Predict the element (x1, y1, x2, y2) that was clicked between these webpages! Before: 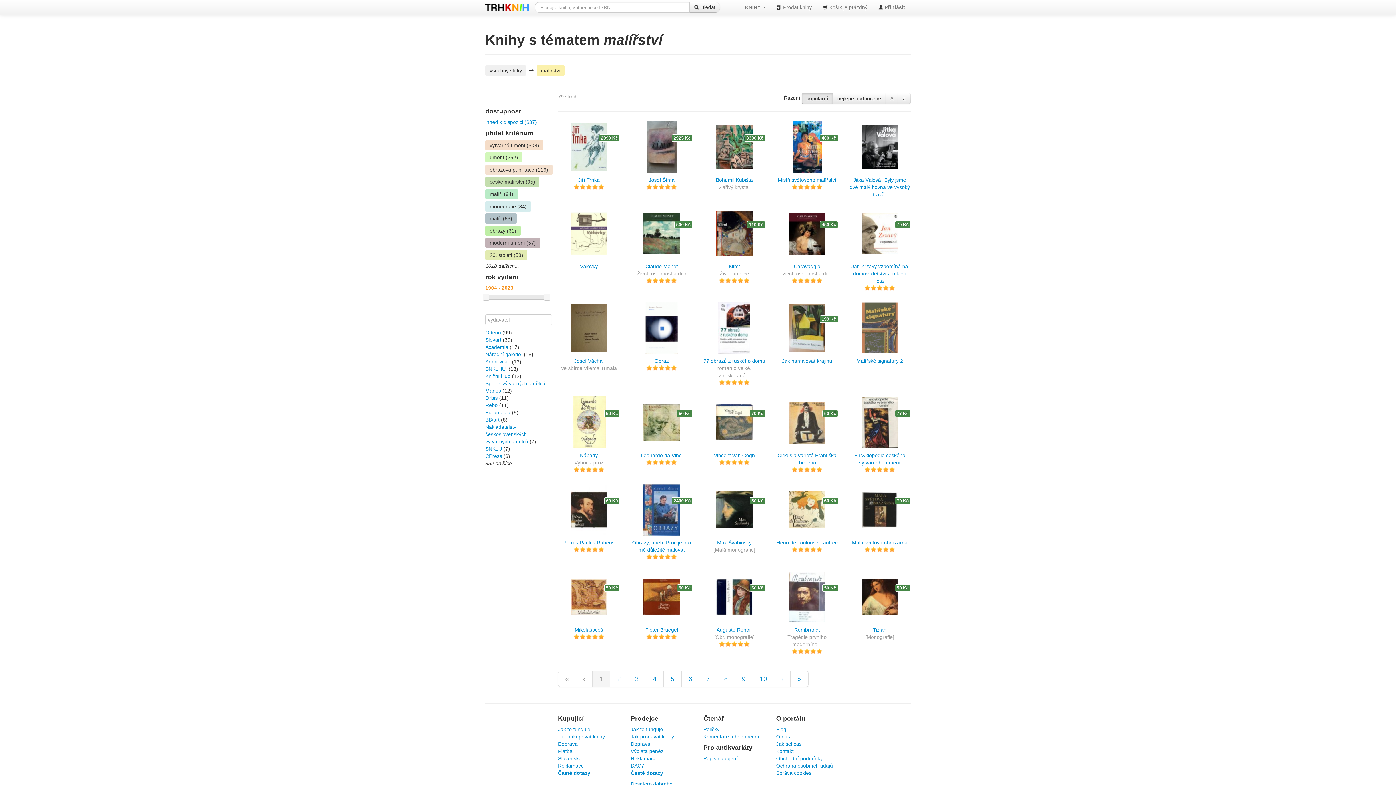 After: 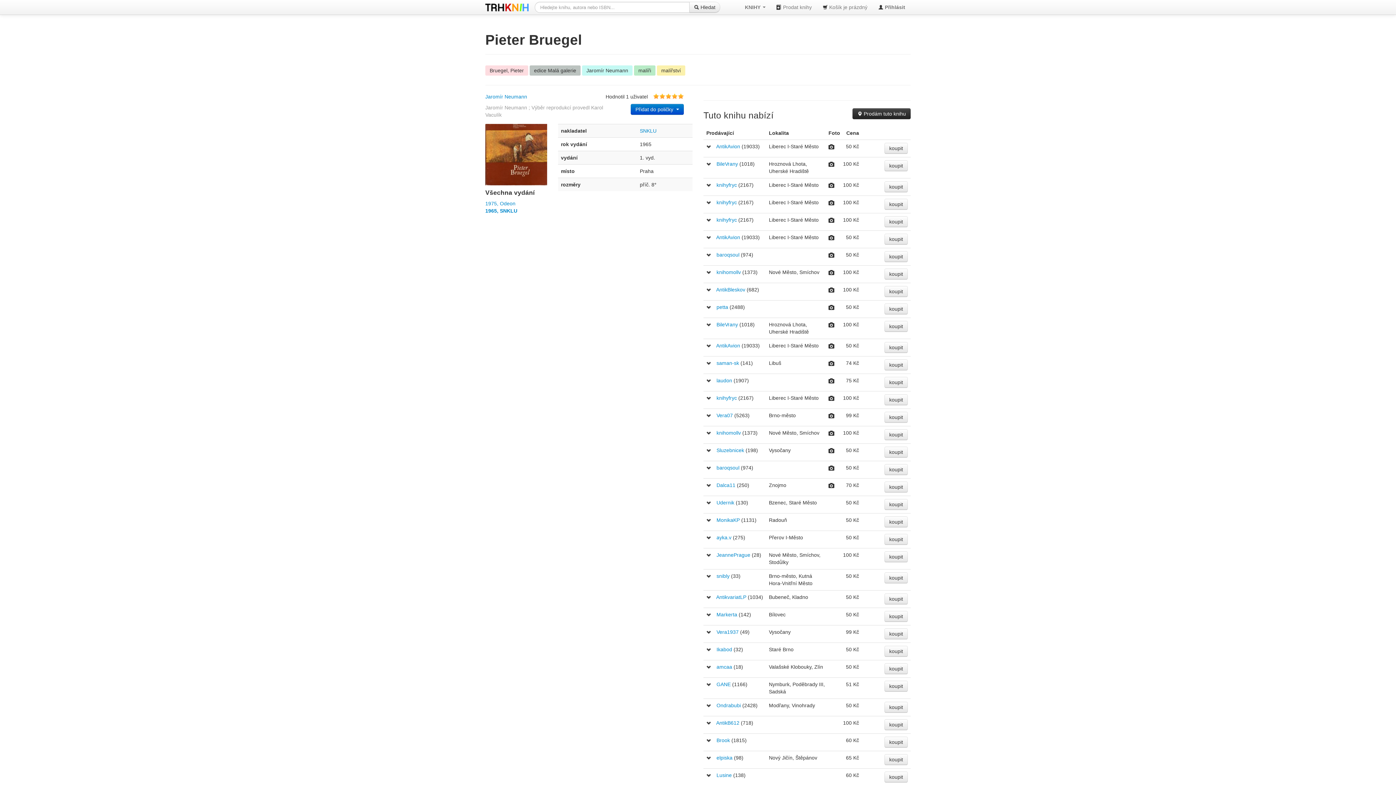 Action: label: Pieter Bruegel bbox: (630, 623, 692, 633)